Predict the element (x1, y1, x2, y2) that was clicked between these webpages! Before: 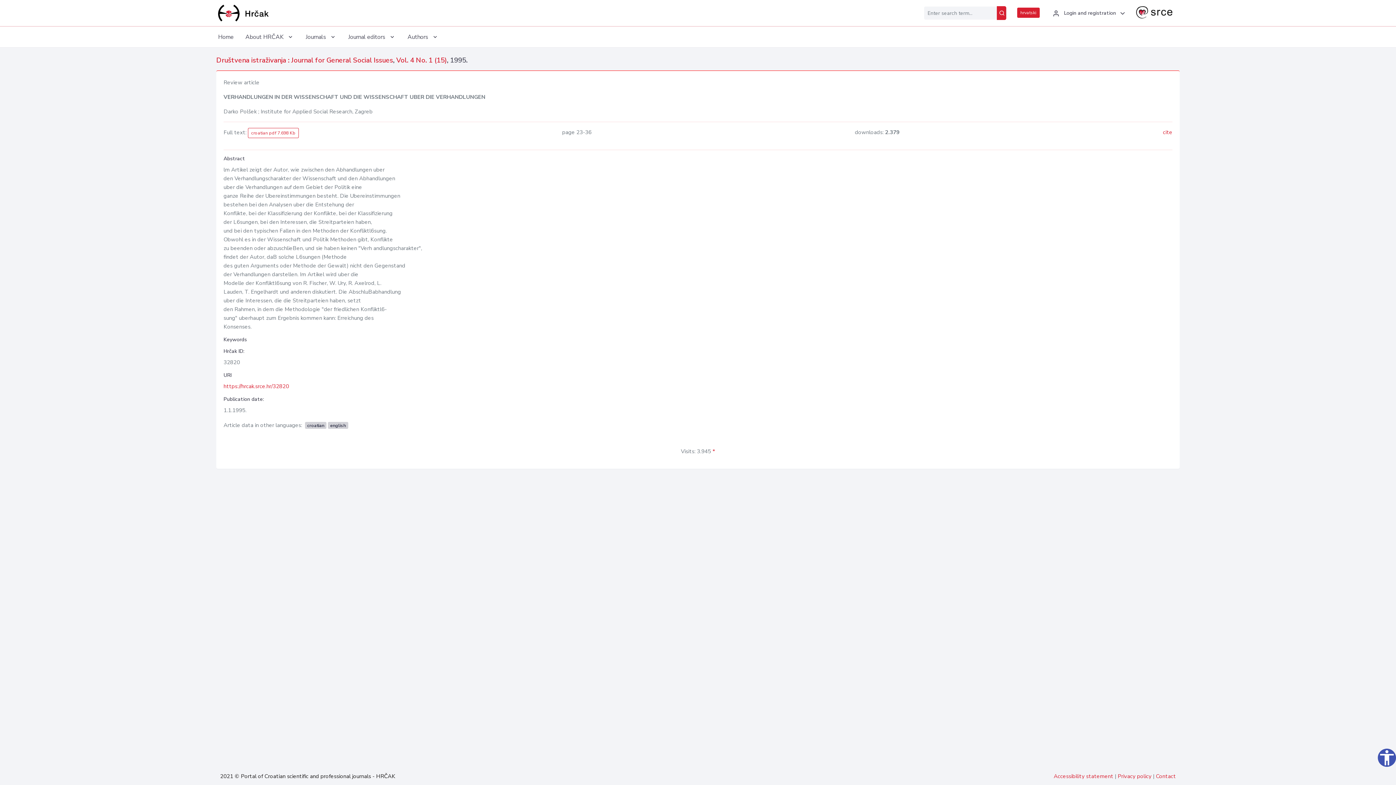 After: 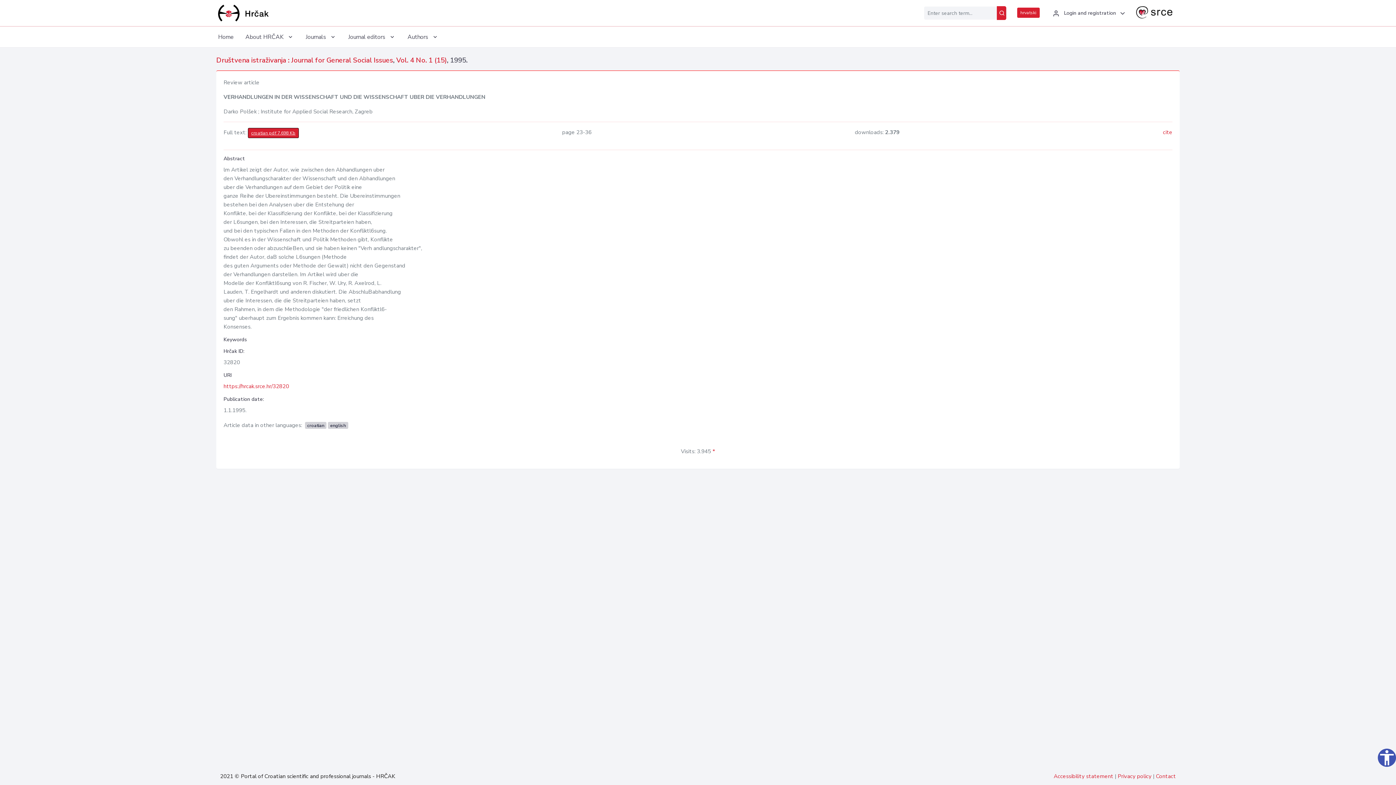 Action: bbox: (248, 128, 298, 138) label: croatian pdf 7.698 Kb